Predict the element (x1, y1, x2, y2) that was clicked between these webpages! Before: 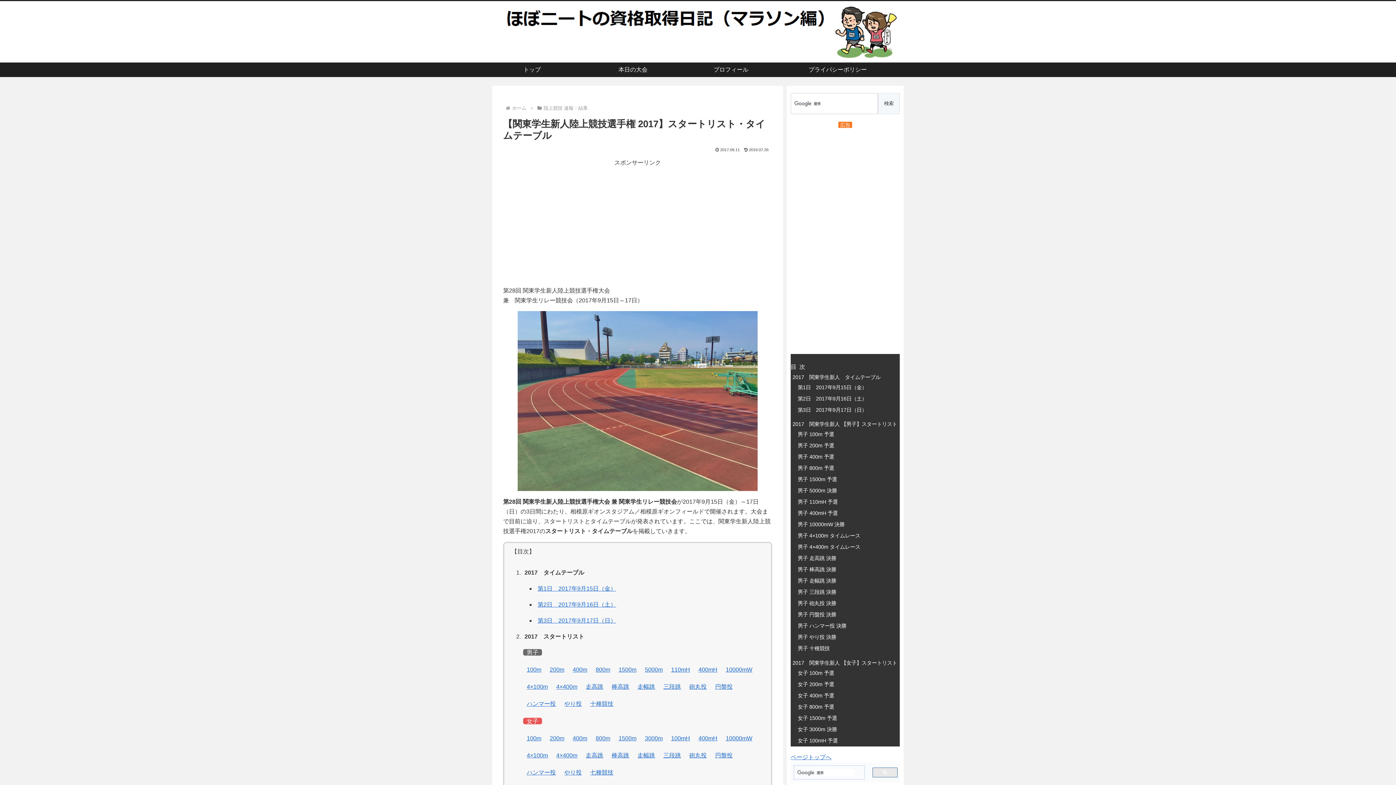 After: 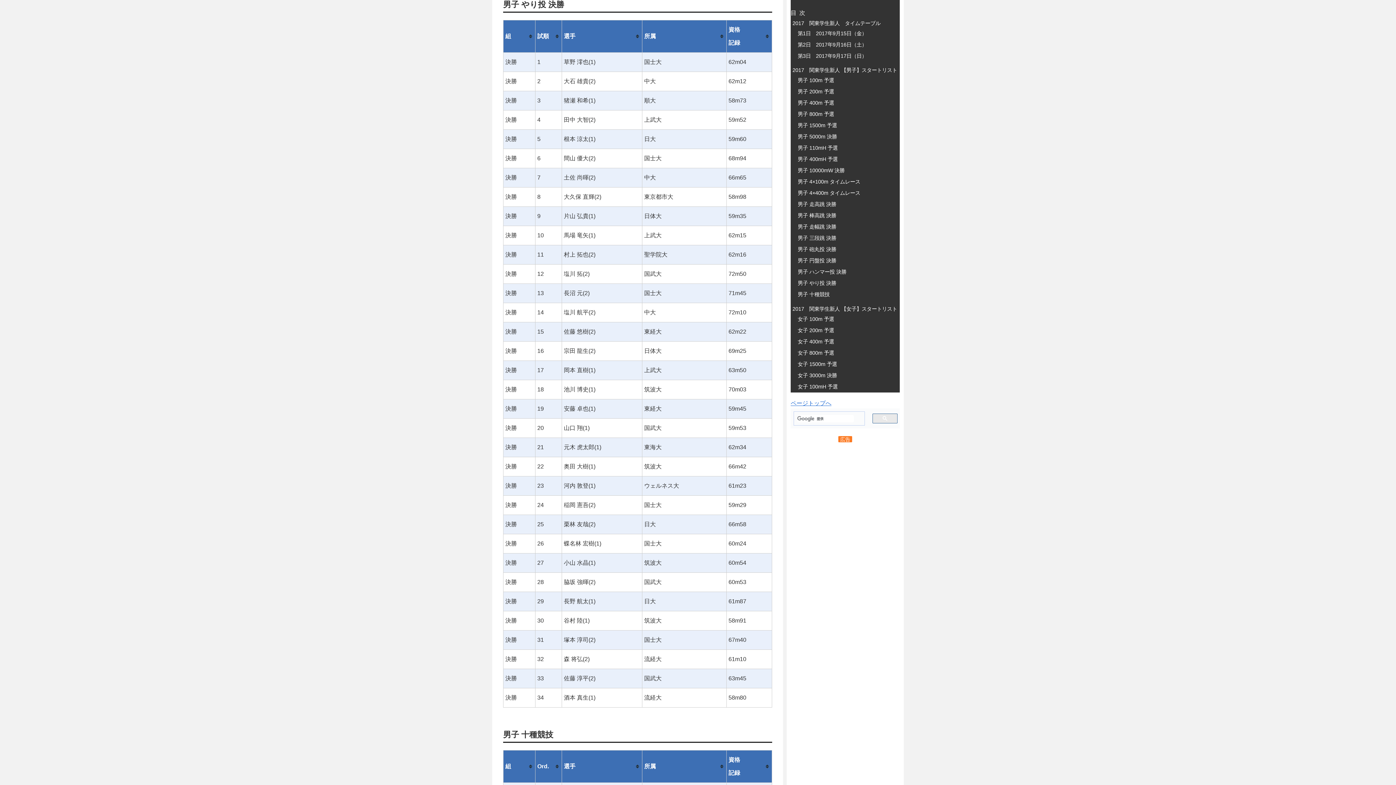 Action: bbox: (797, 634, 836, 640) label: 男子 やり投 決勝